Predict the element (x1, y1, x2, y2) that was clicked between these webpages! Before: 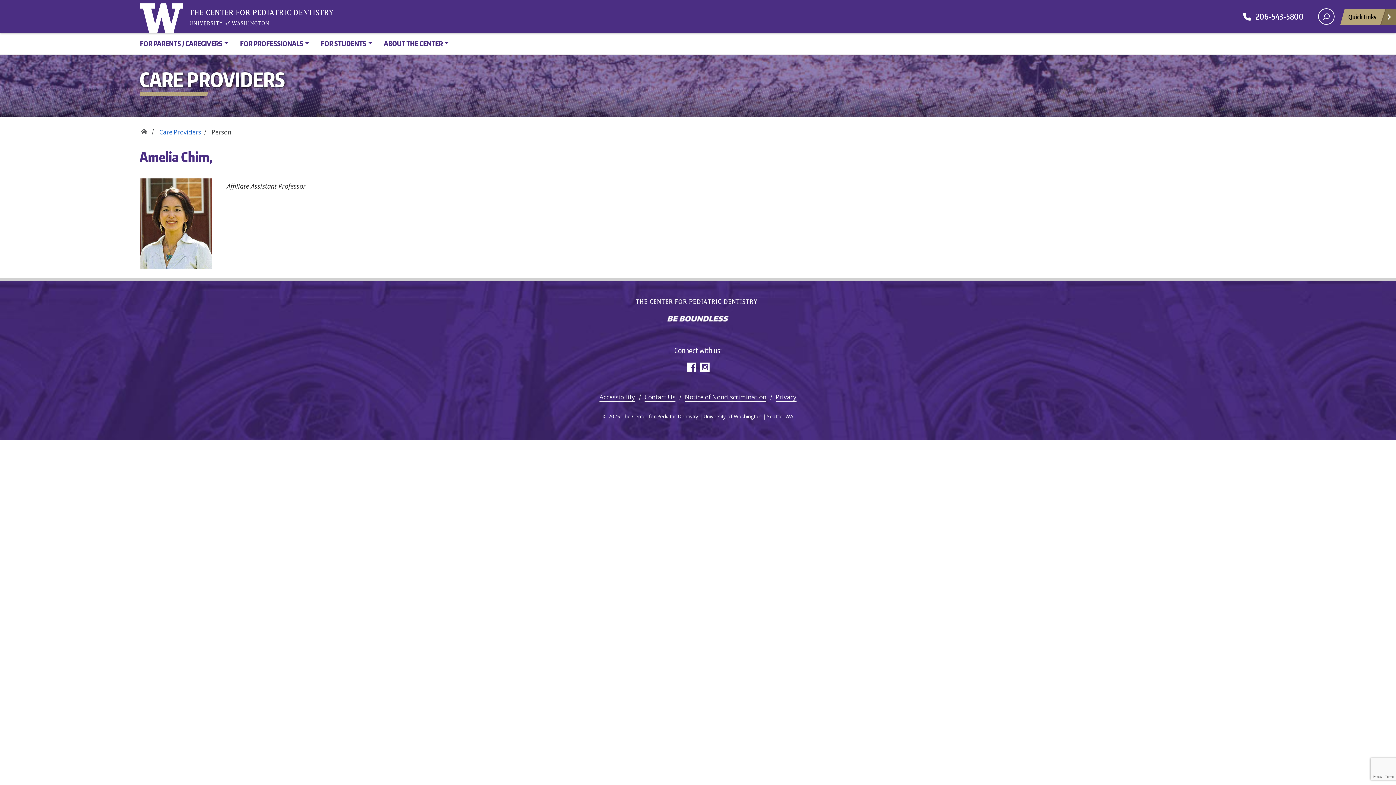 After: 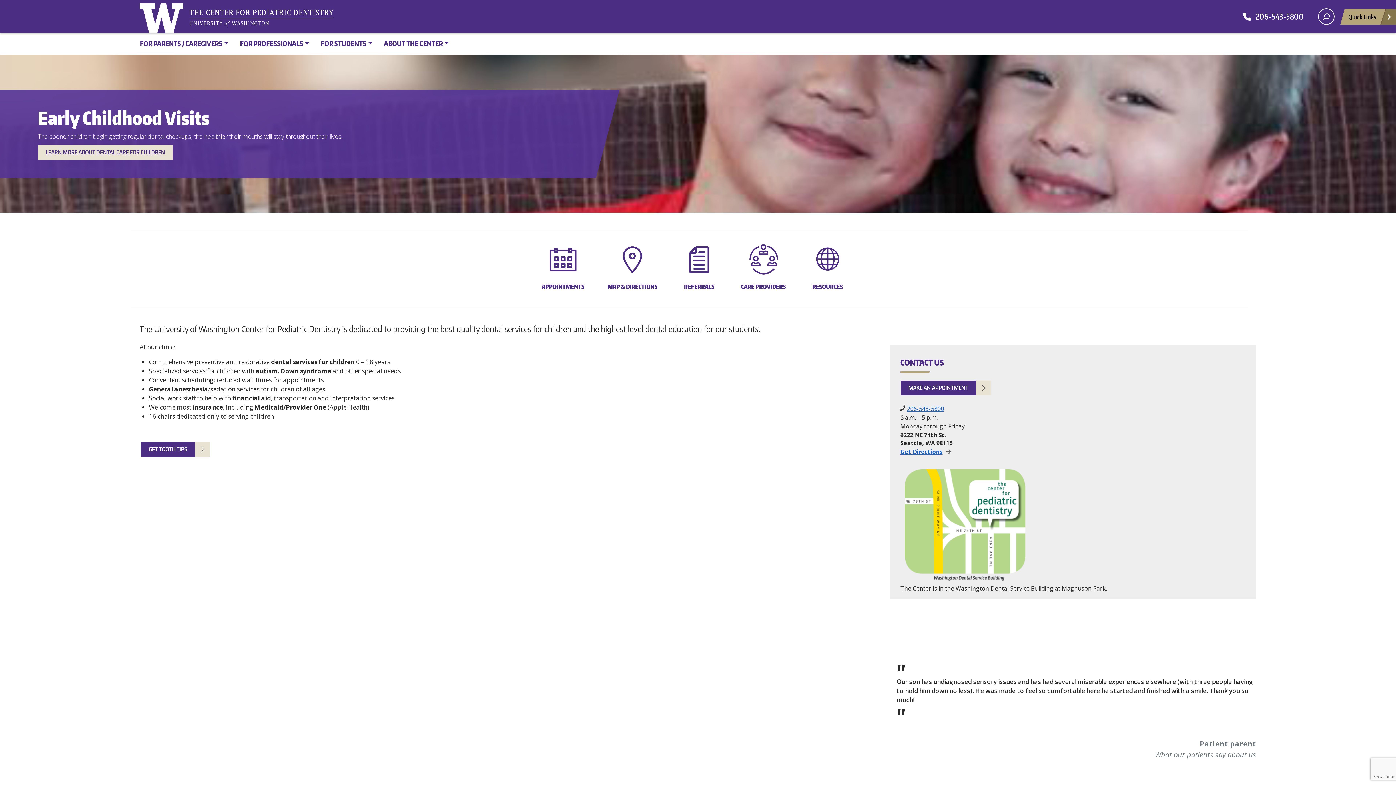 Action: label: The Center for Pediatric Dentistry bbox: (187, 7, 338, 28)